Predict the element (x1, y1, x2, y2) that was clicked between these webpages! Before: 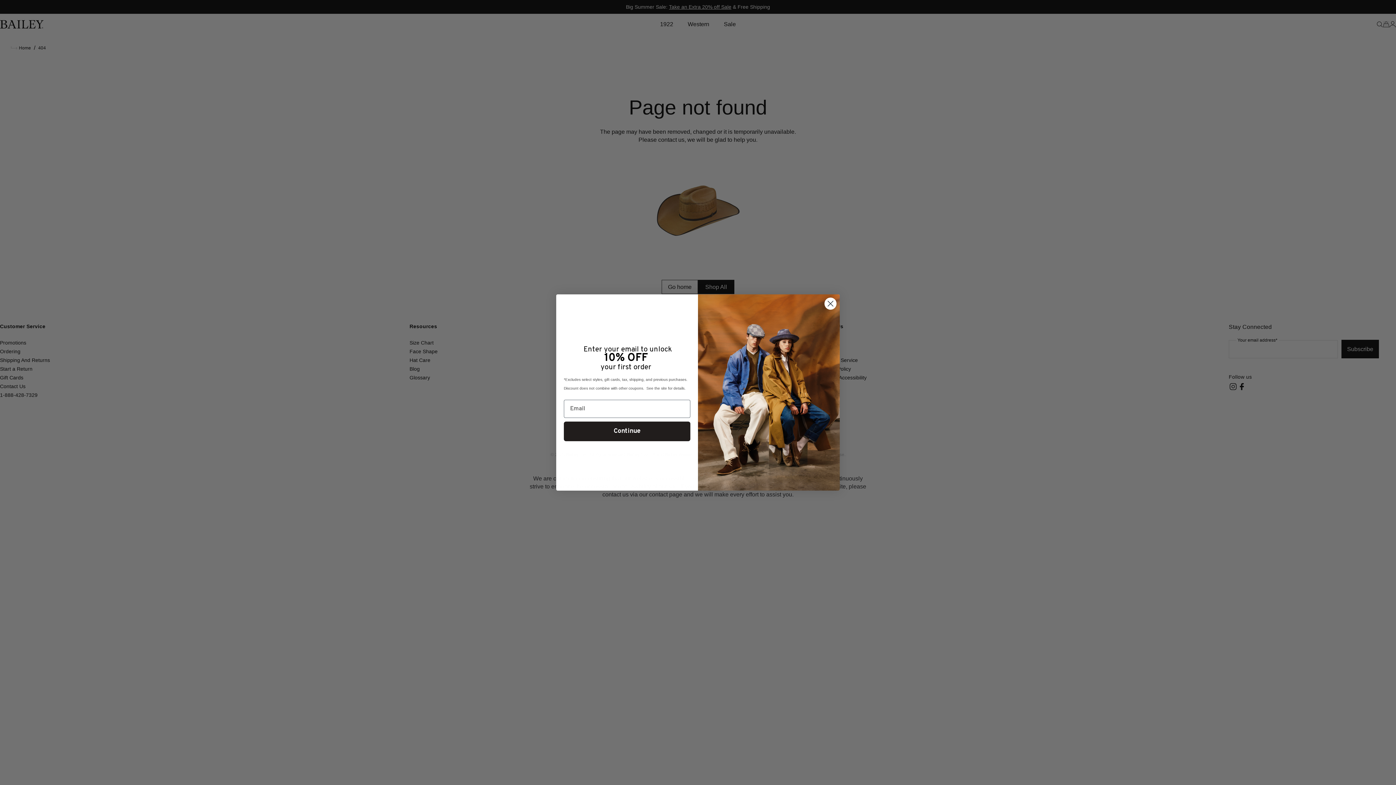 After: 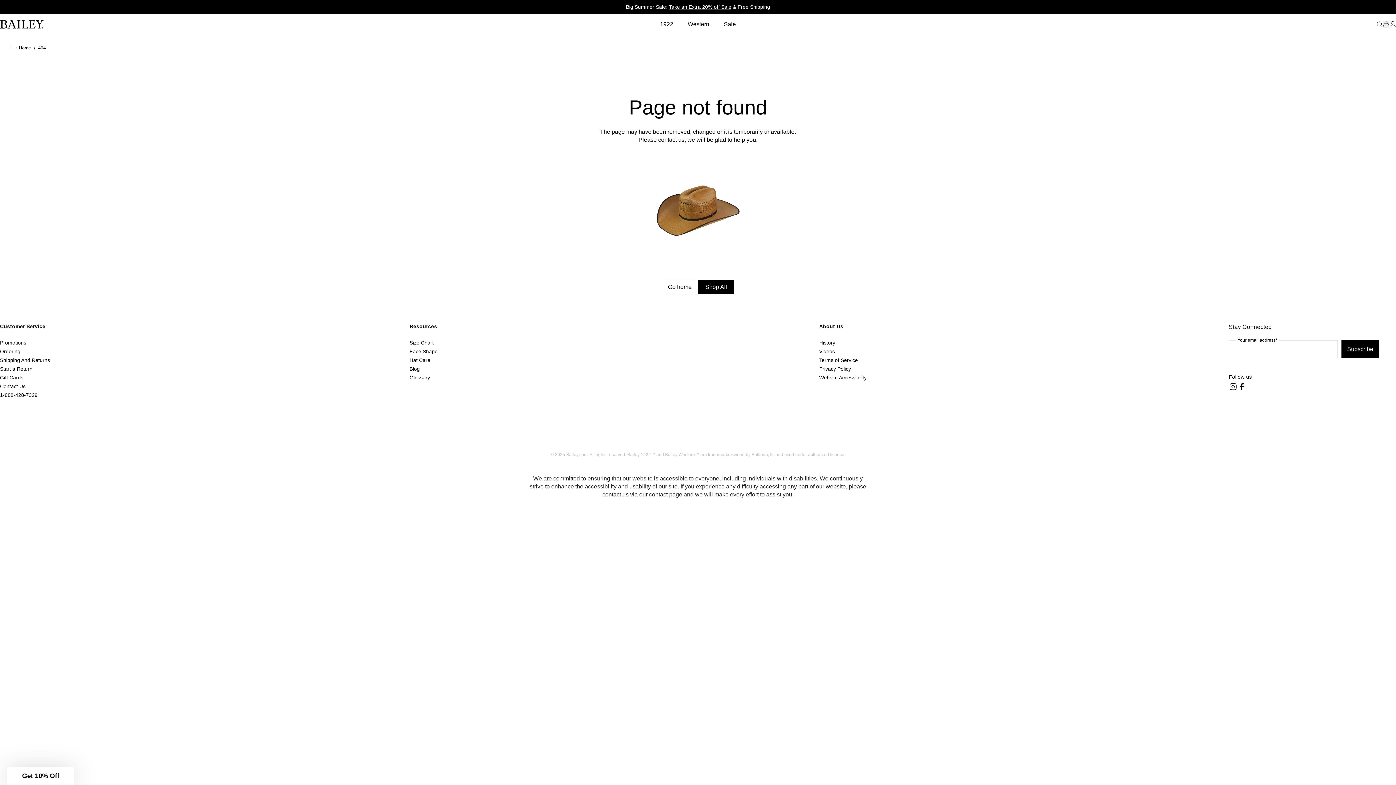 Action: bbox: (824, 297, 837, 310) label: Close dialog